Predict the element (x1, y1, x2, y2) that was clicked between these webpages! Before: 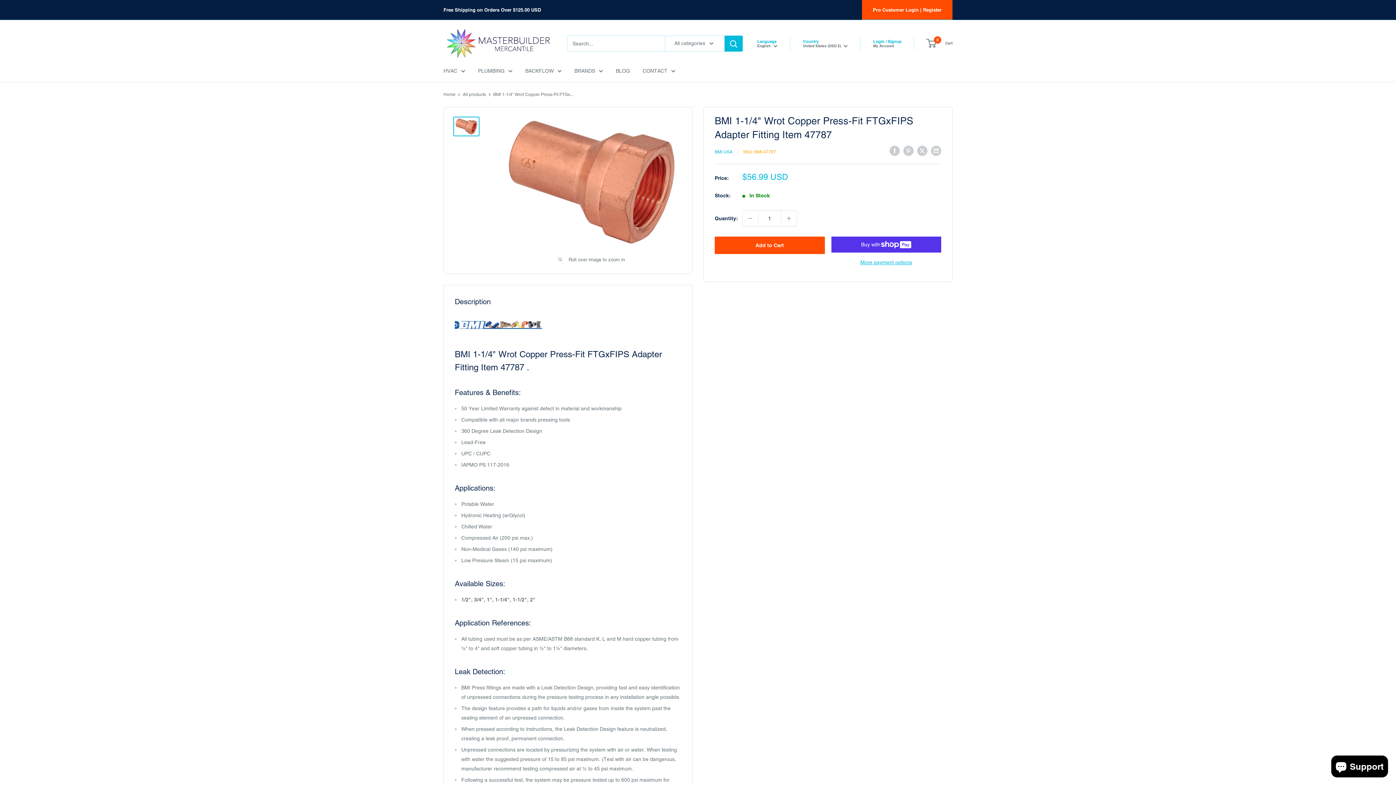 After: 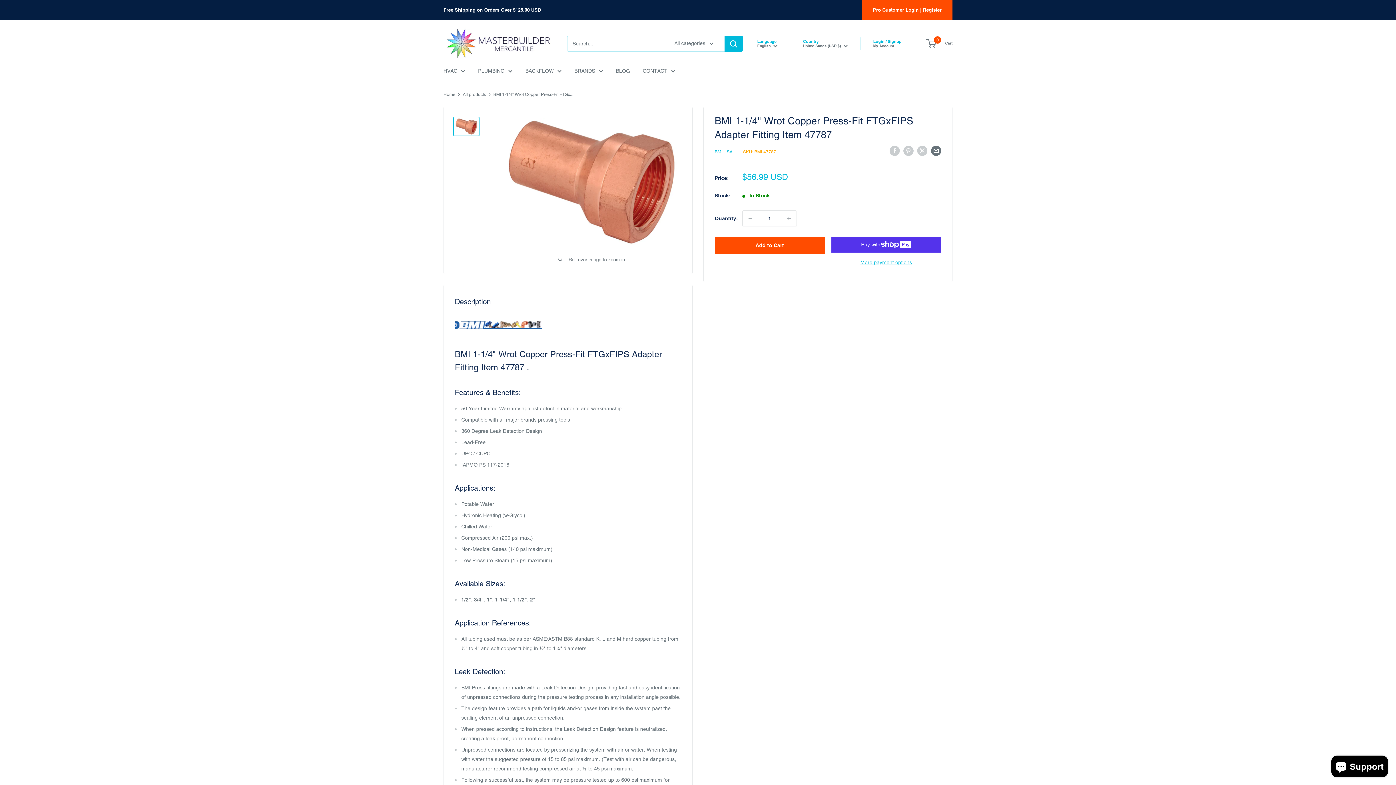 Action: label: Share by email bbox: (931, 145, 941, 156)